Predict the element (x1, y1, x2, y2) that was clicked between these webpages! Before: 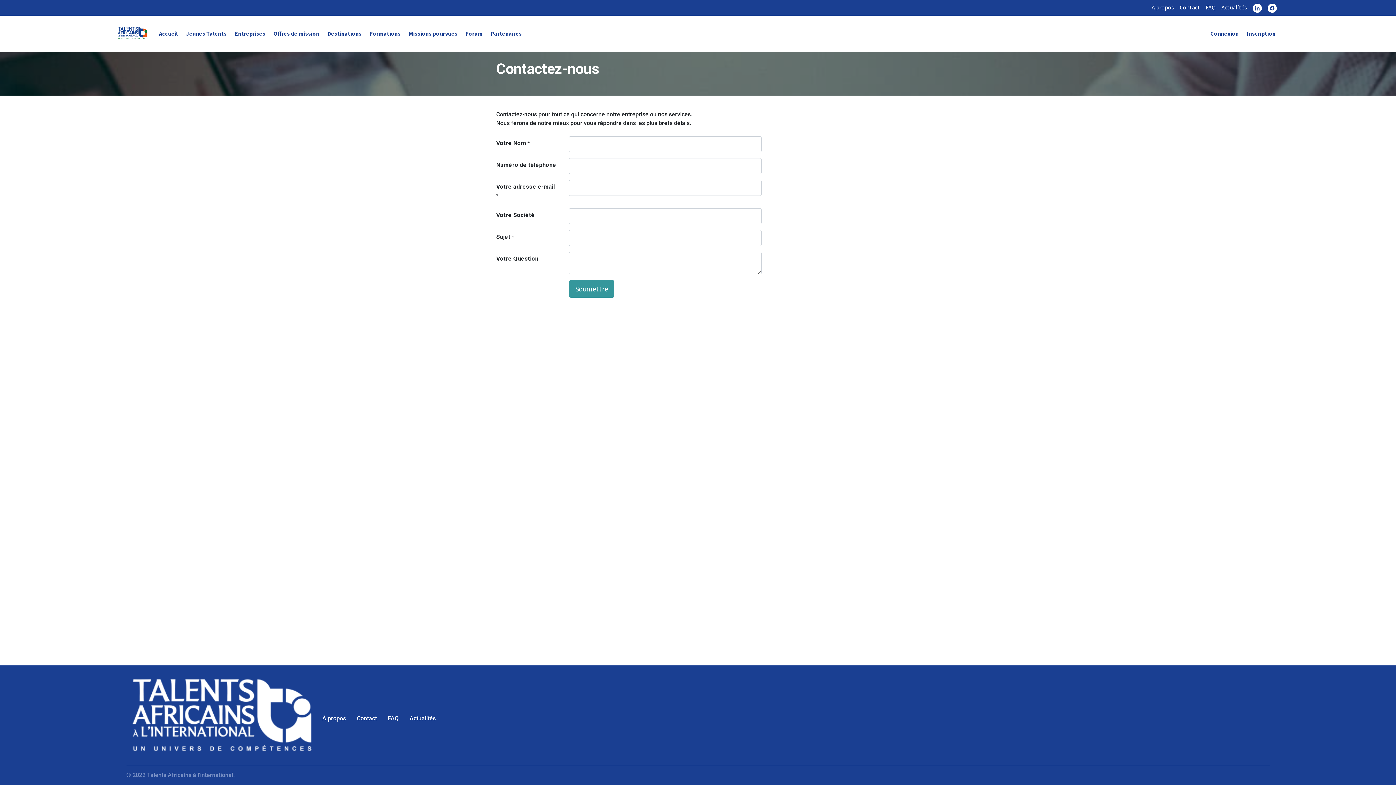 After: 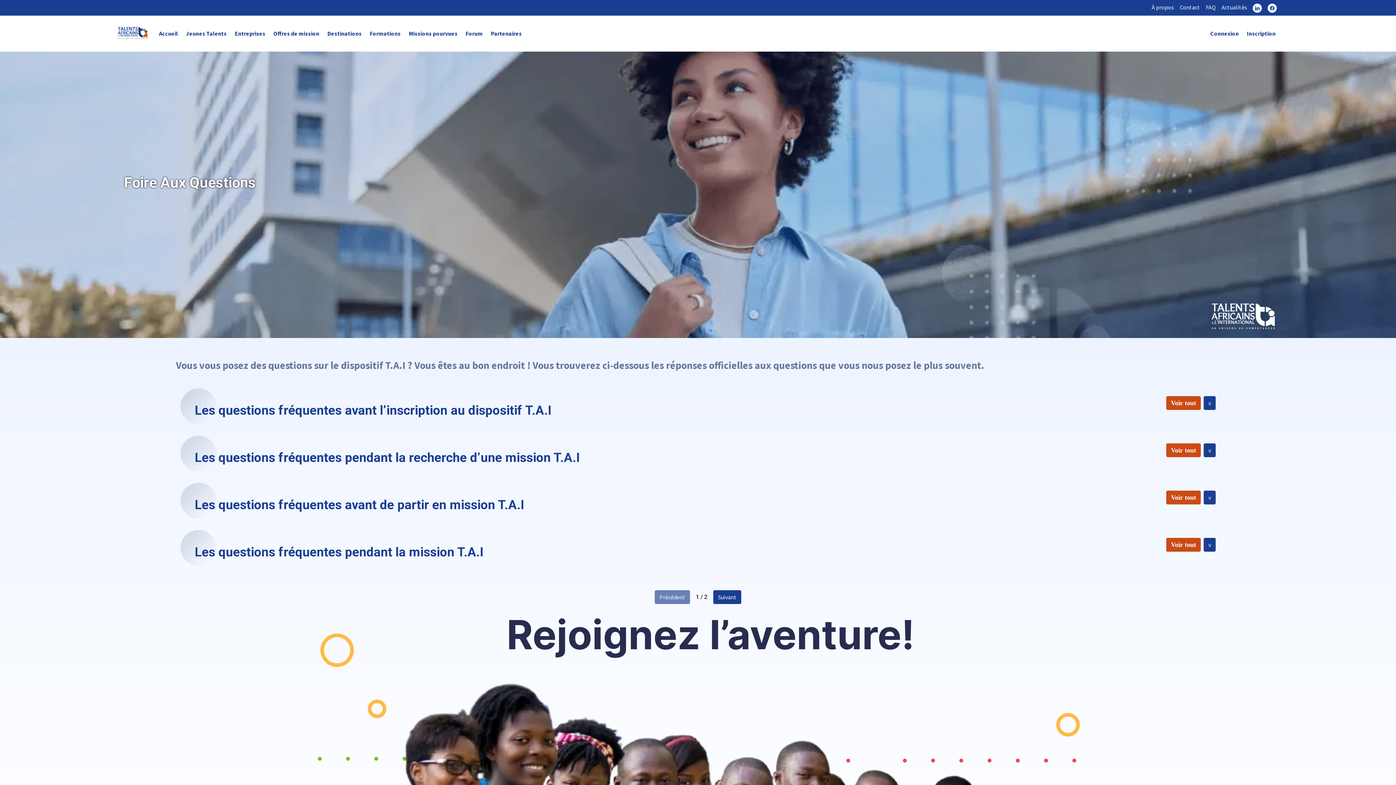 Action: label: FAQ bbox: (387, 715, 398, 722)